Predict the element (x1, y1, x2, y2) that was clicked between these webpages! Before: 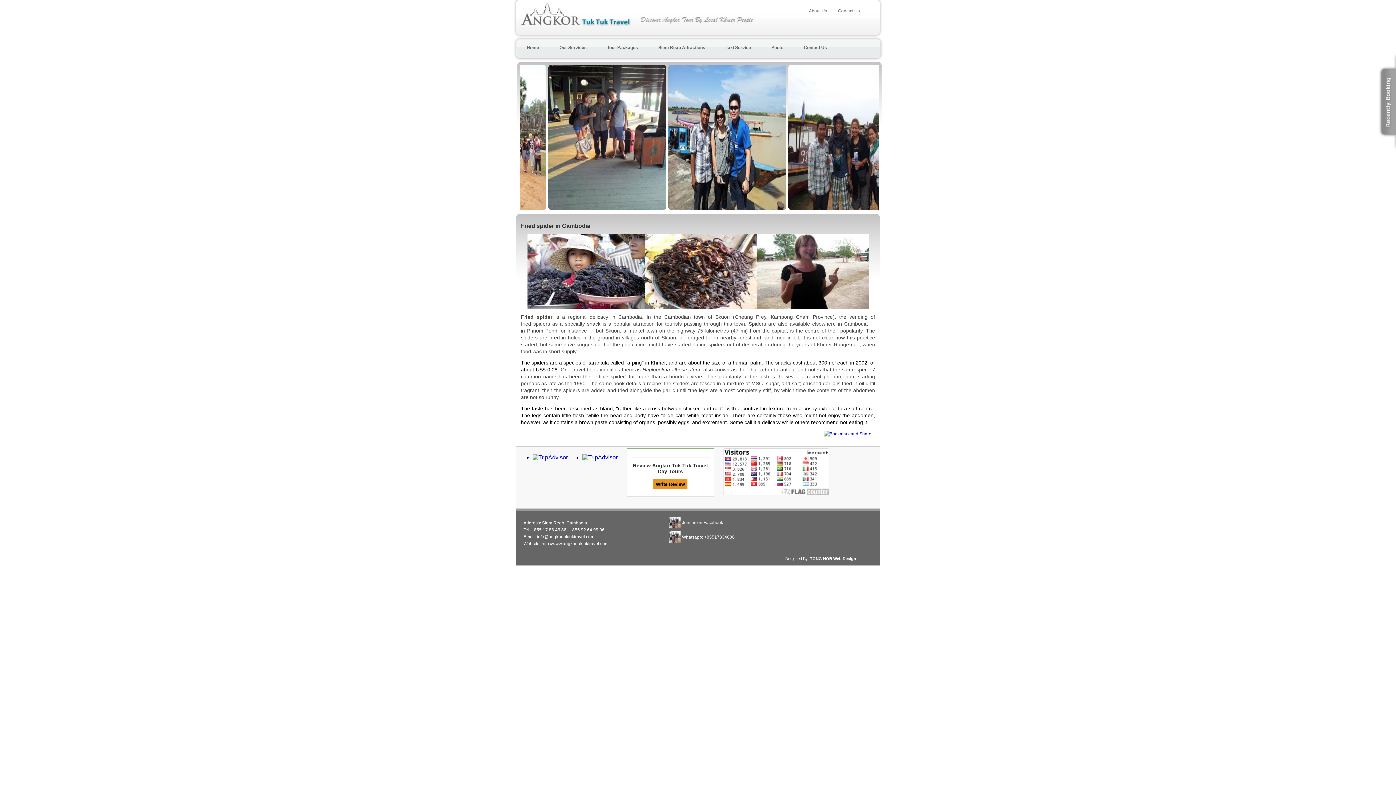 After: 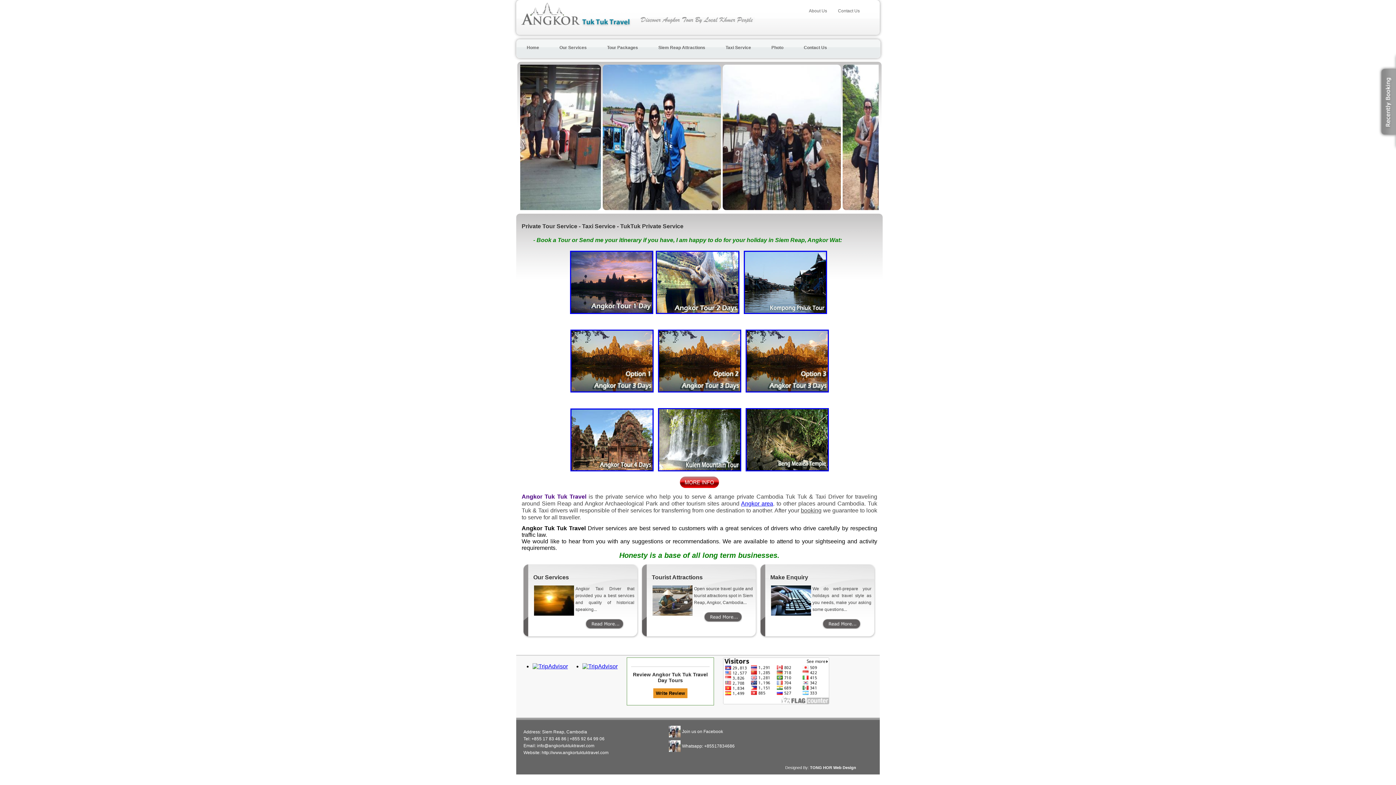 Action: bbox: (520, 21, 631, 27)